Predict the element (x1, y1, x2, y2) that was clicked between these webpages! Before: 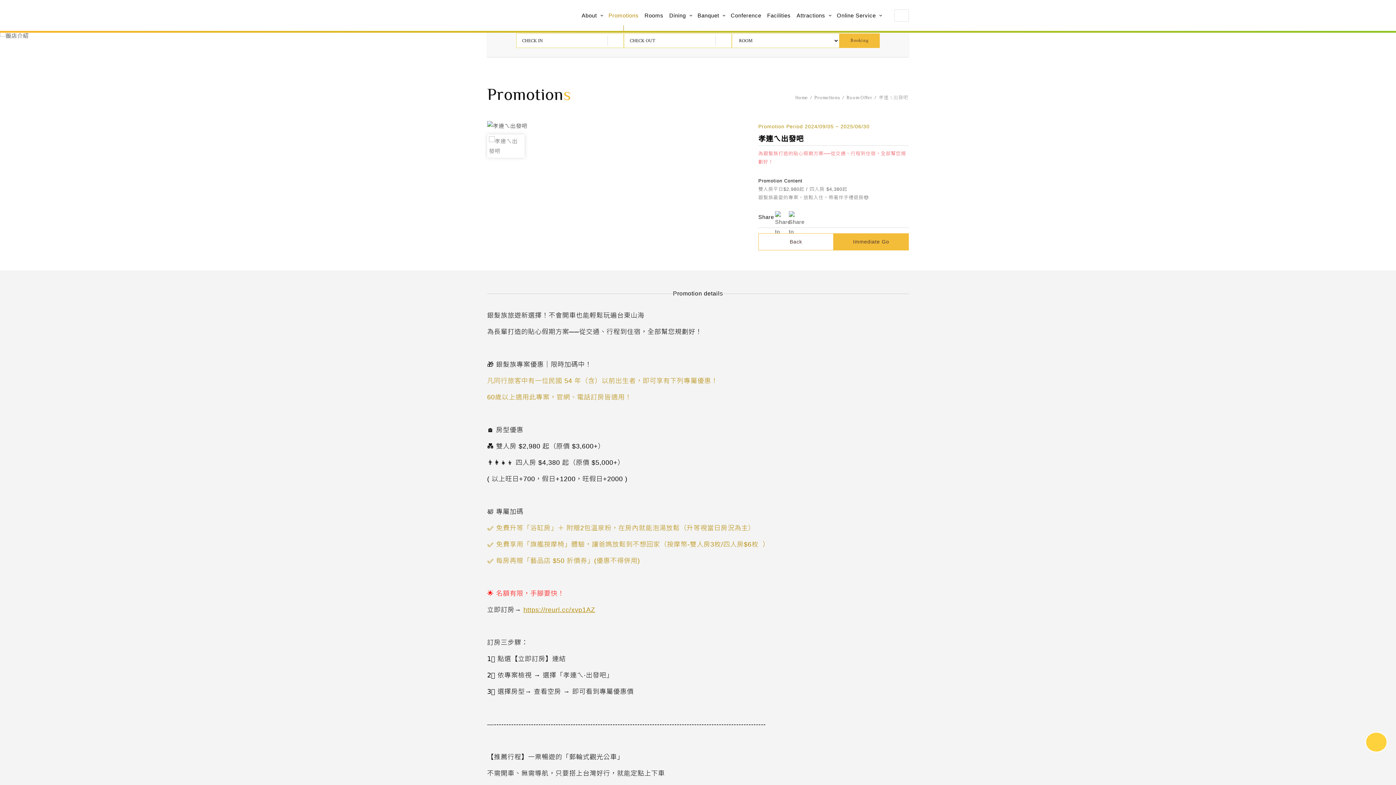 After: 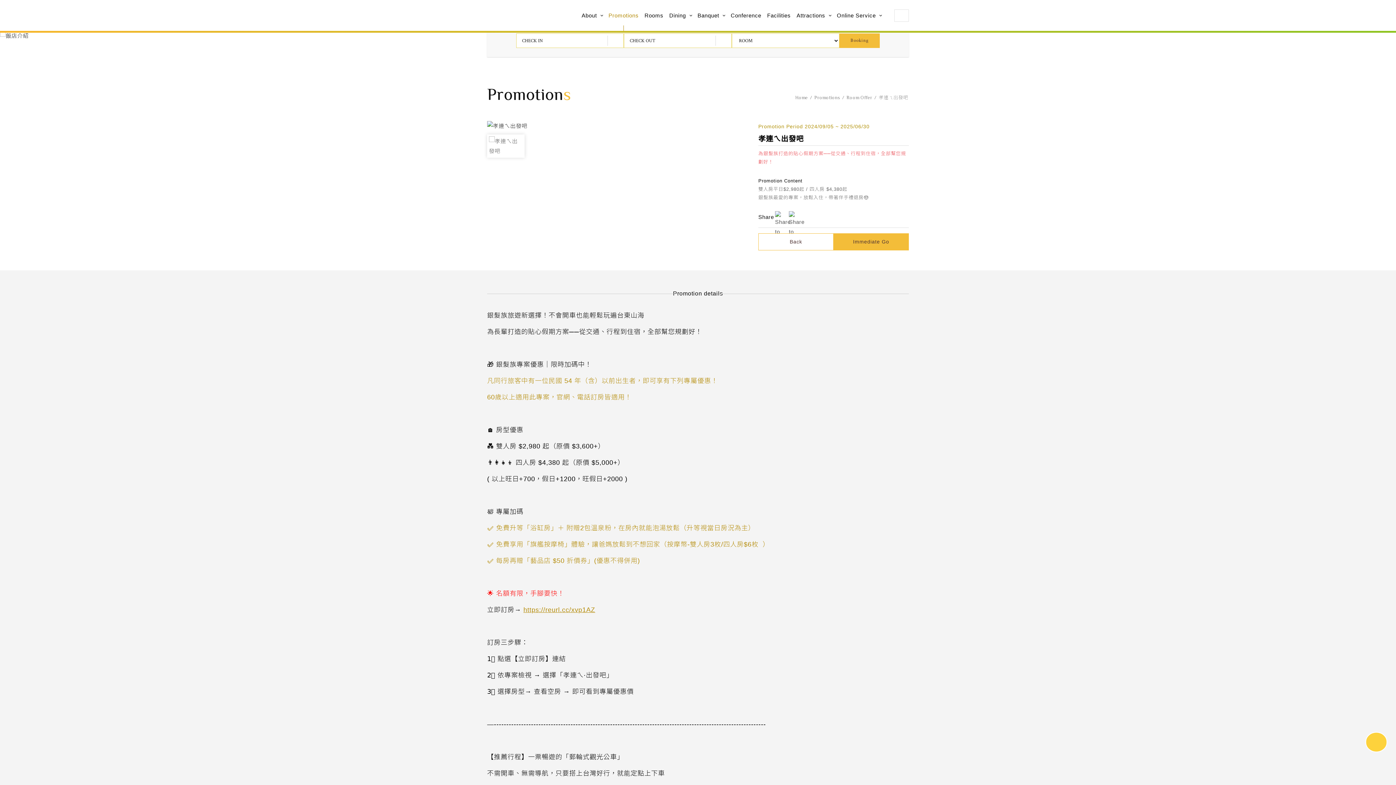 Action: bbox: (839, 33, 880, 48) label: Booking